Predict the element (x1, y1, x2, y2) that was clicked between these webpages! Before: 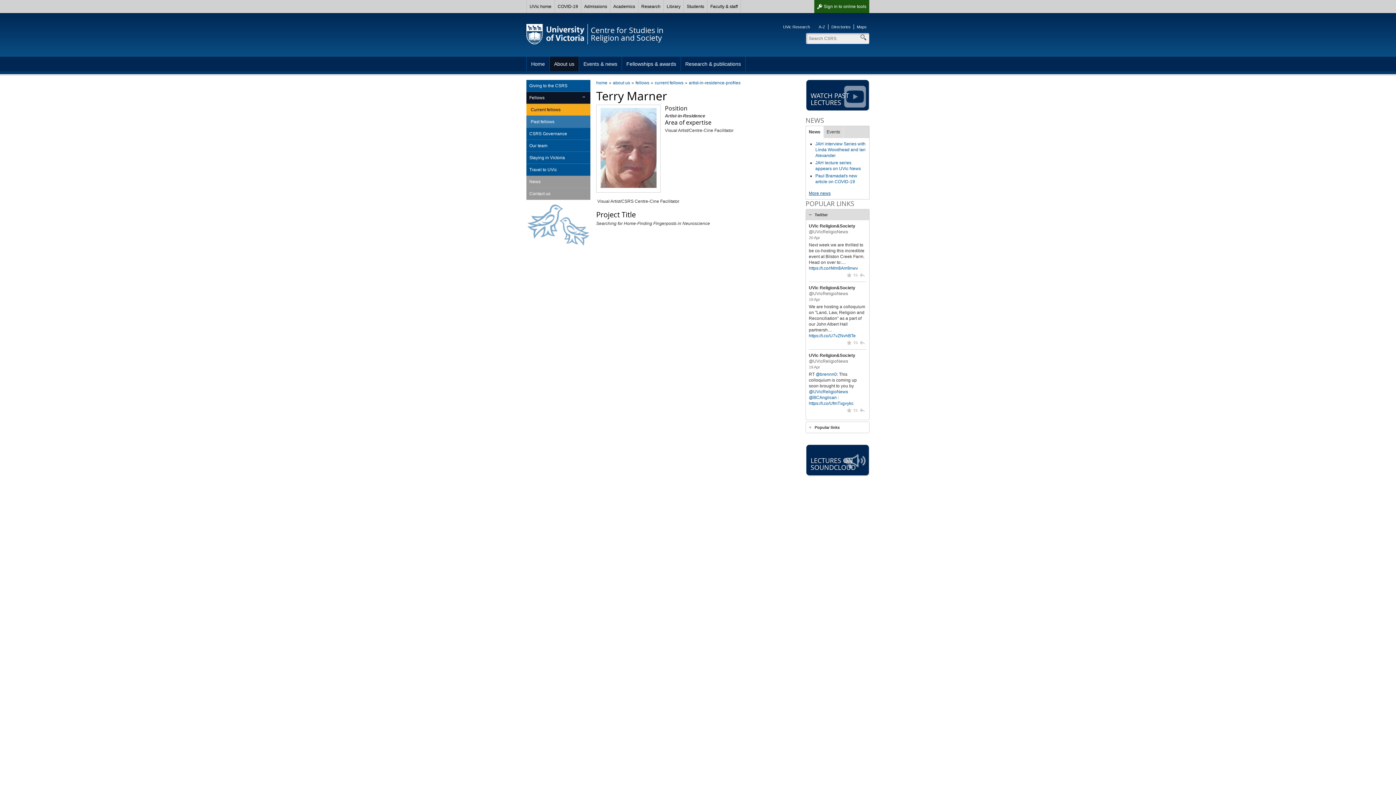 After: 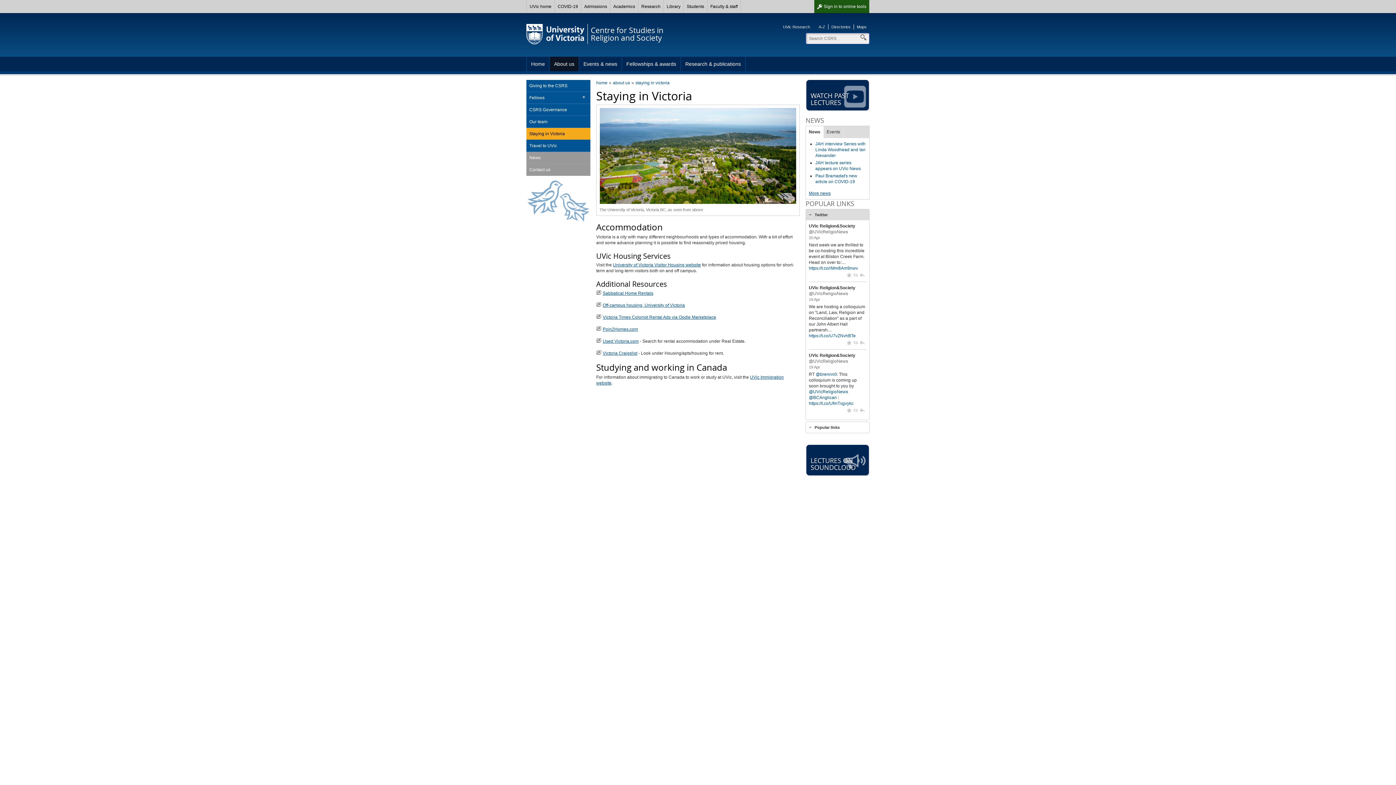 Action: bbox: (526, 152, 590, 164) label: Staying in Victoria